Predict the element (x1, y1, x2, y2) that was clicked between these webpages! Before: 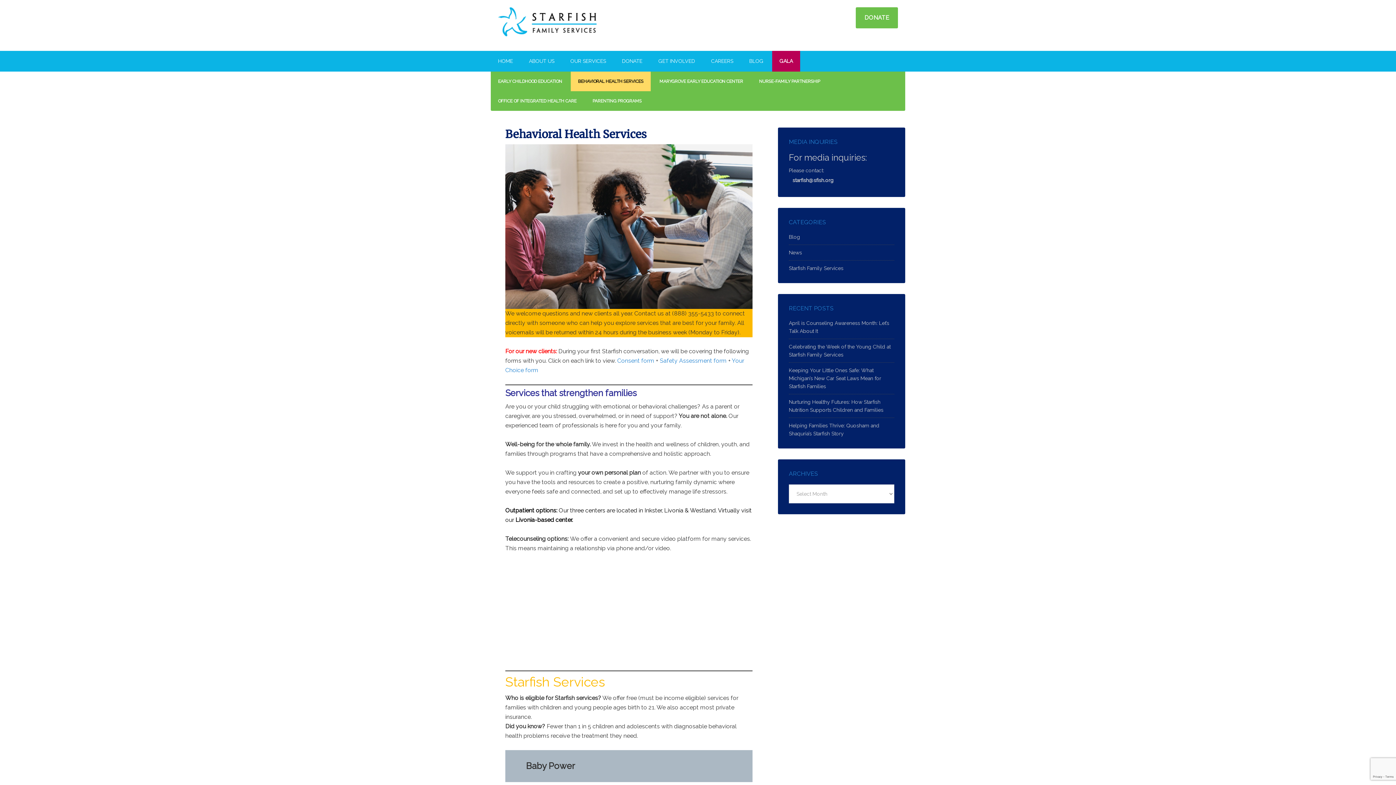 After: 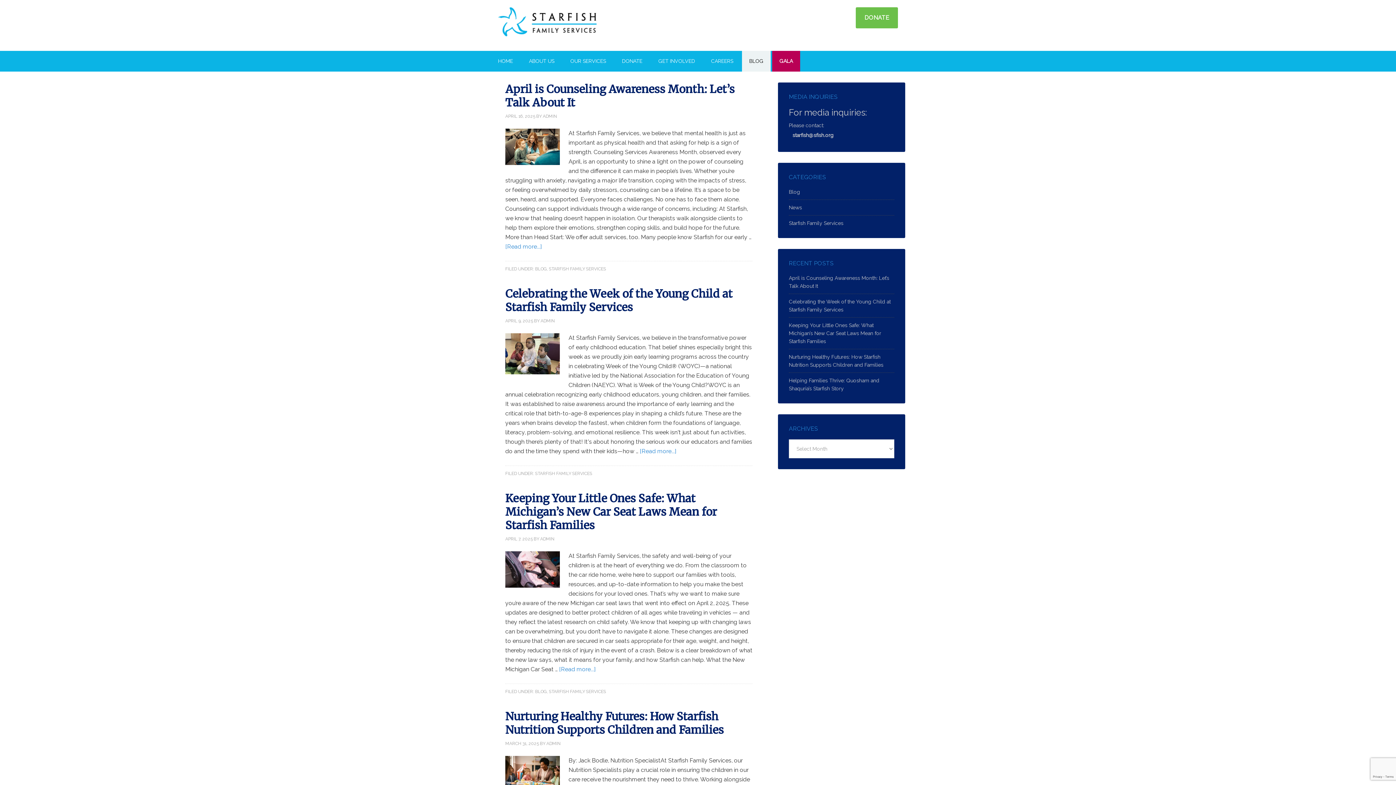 Action: label: BLOG bbox: (742, 50, 770, 71)